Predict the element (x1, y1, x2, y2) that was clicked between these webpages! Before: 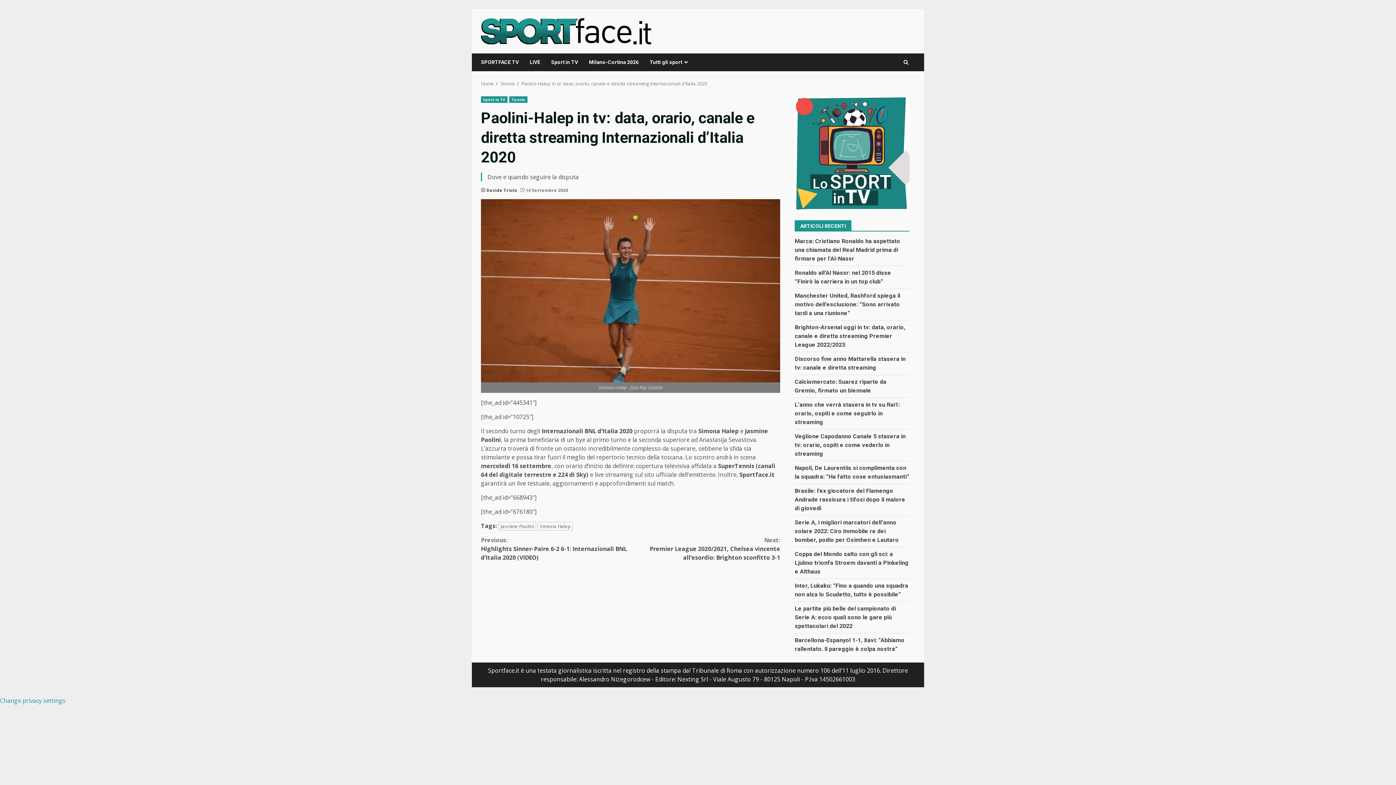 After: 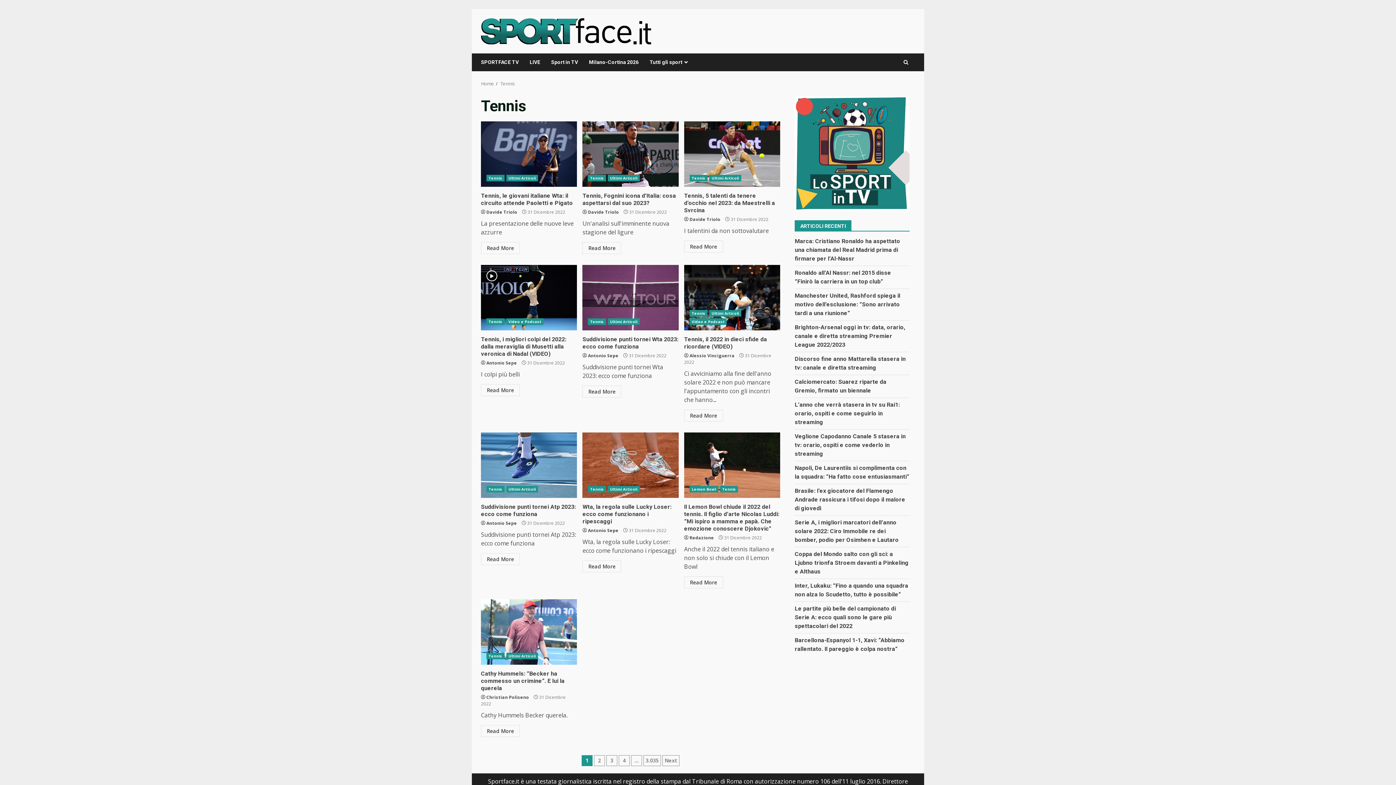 Action: label: Tennis bbox: (500, 80, 515, 86)